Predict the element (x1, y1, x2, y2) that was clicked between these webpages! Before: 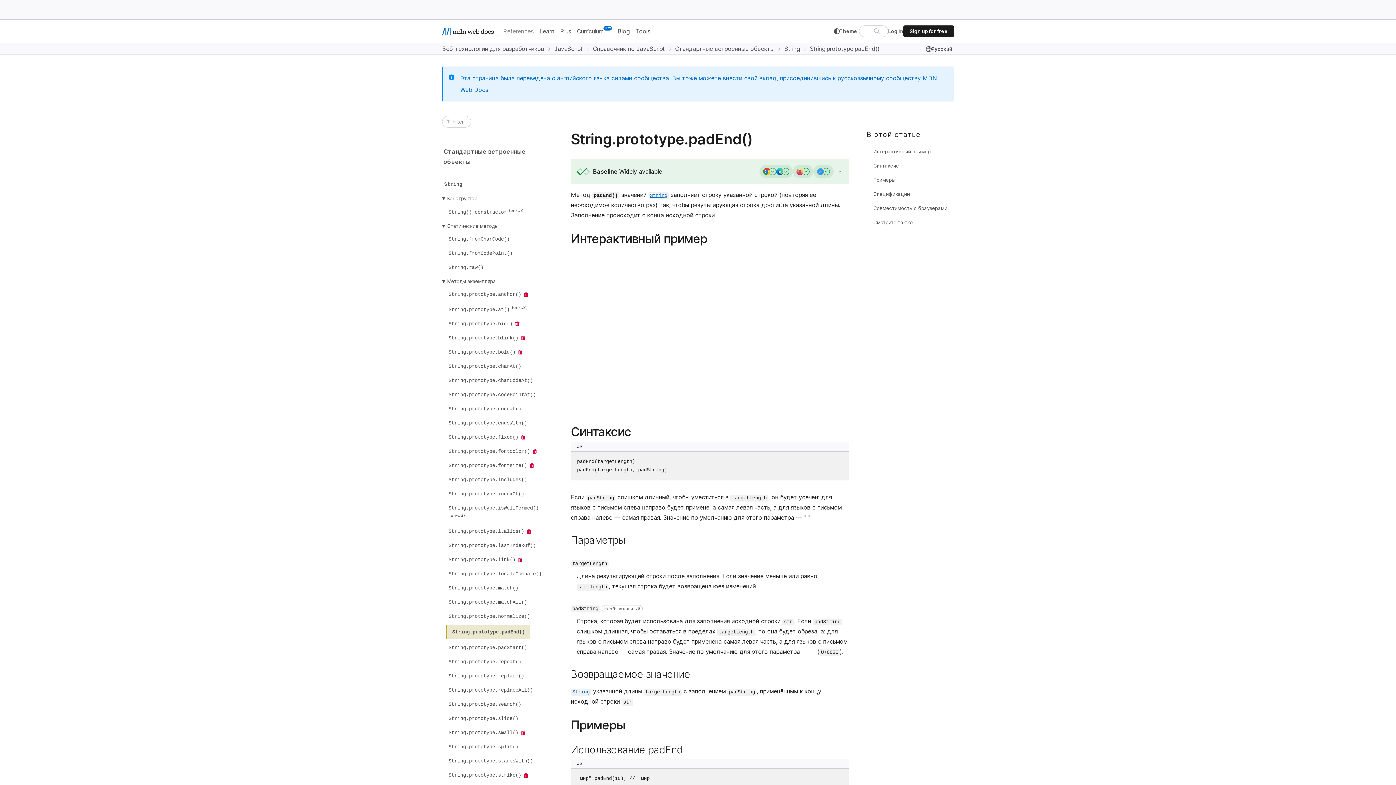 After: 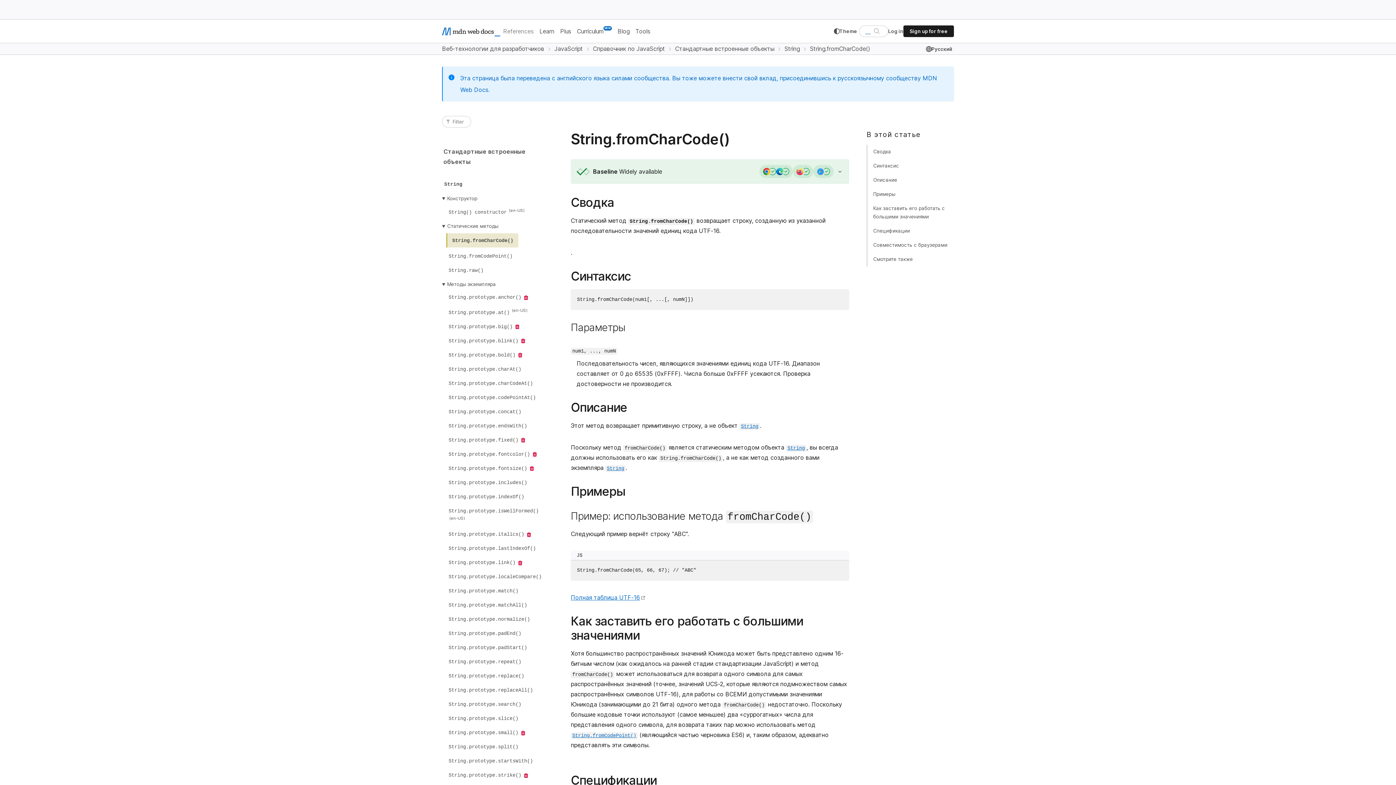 Action: label: String.fromCharCode() bbox: (446, 233, 512, 244)